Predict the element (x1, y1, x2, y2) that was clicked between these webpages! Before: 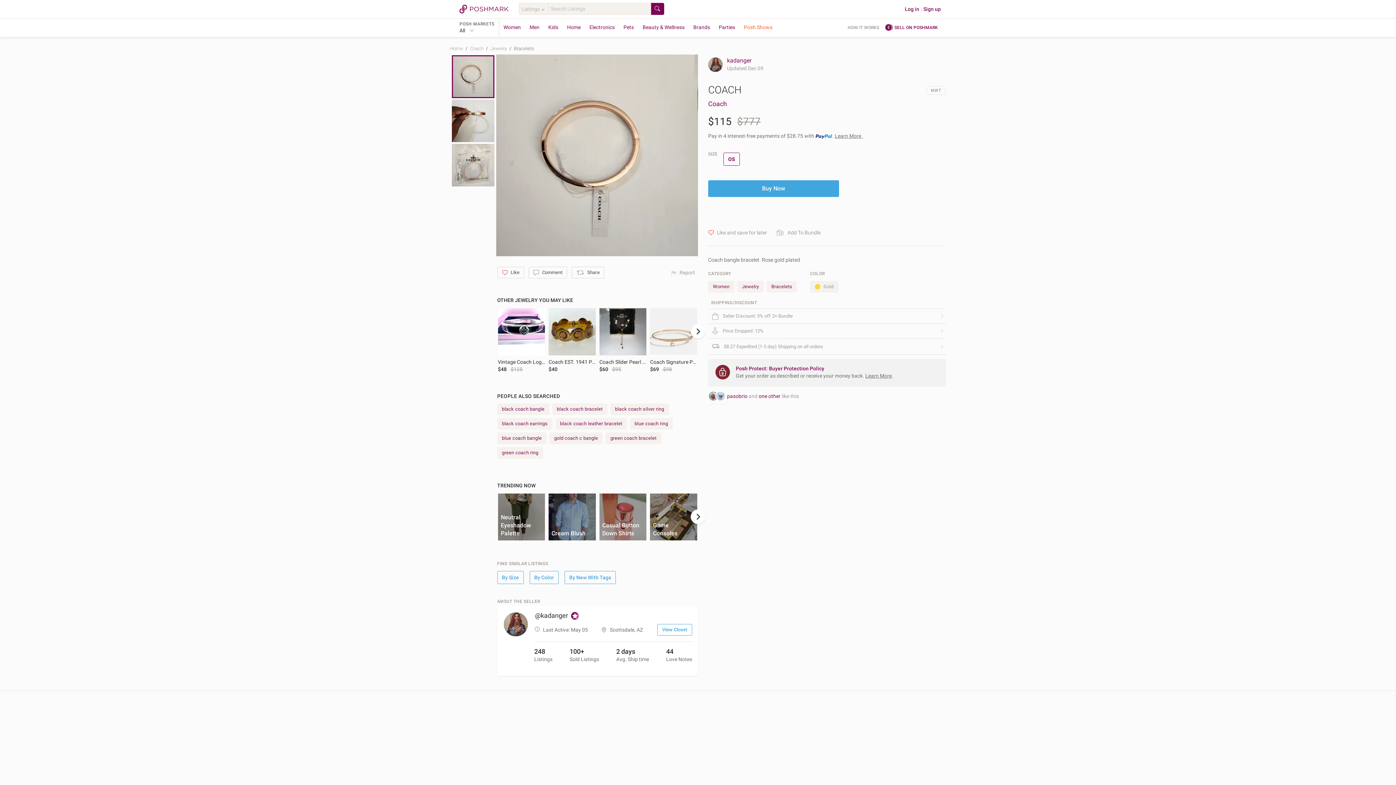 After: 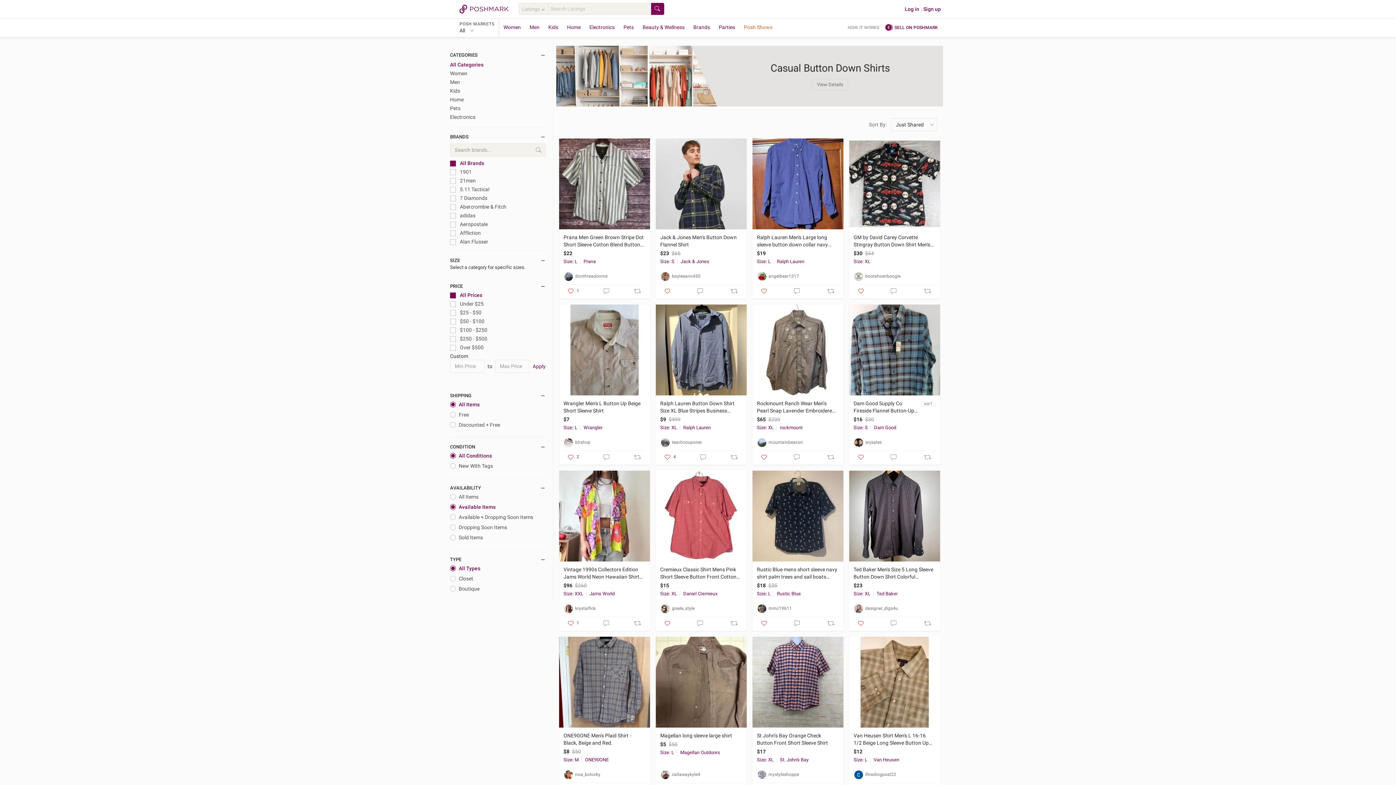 Action: label: Casual Button Down Shirts bbox: (599, 493, 646, 540)